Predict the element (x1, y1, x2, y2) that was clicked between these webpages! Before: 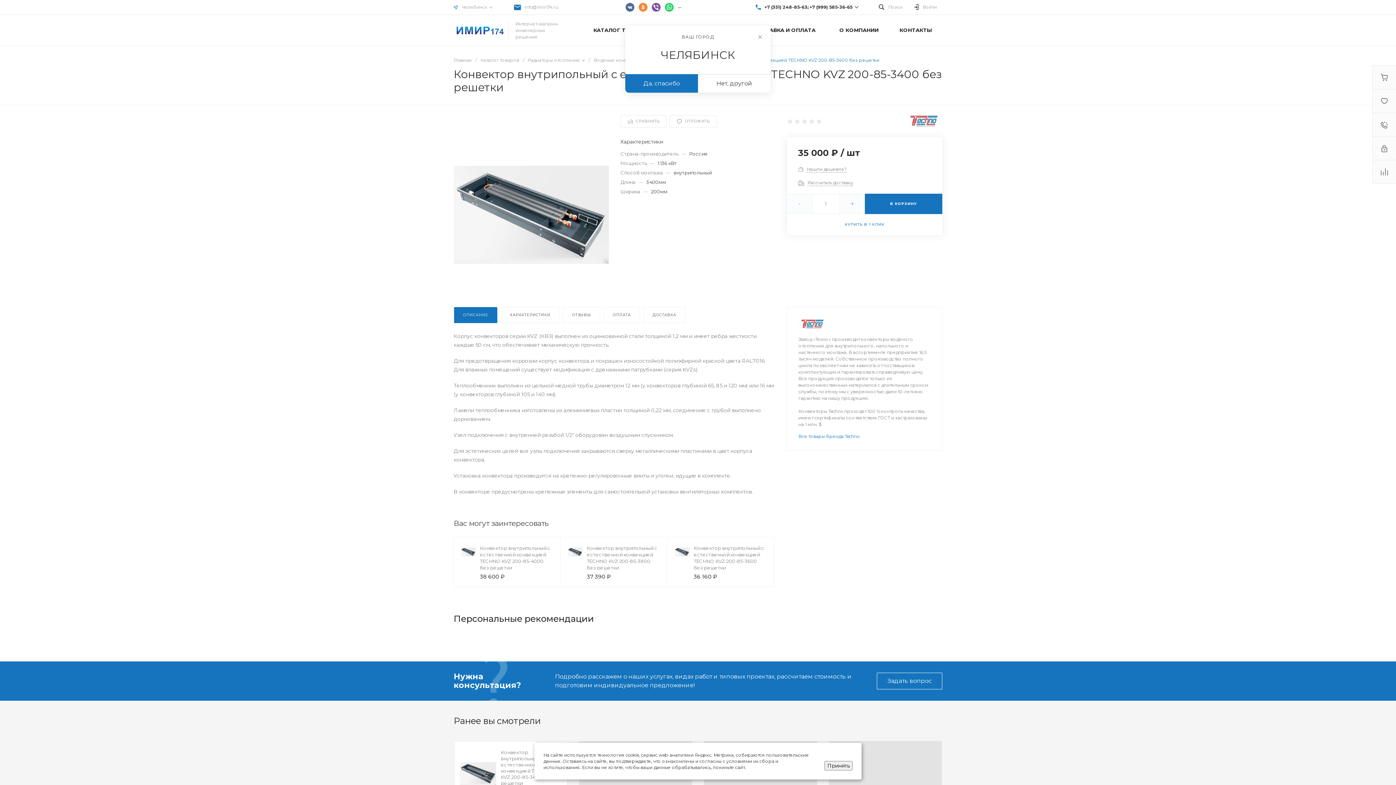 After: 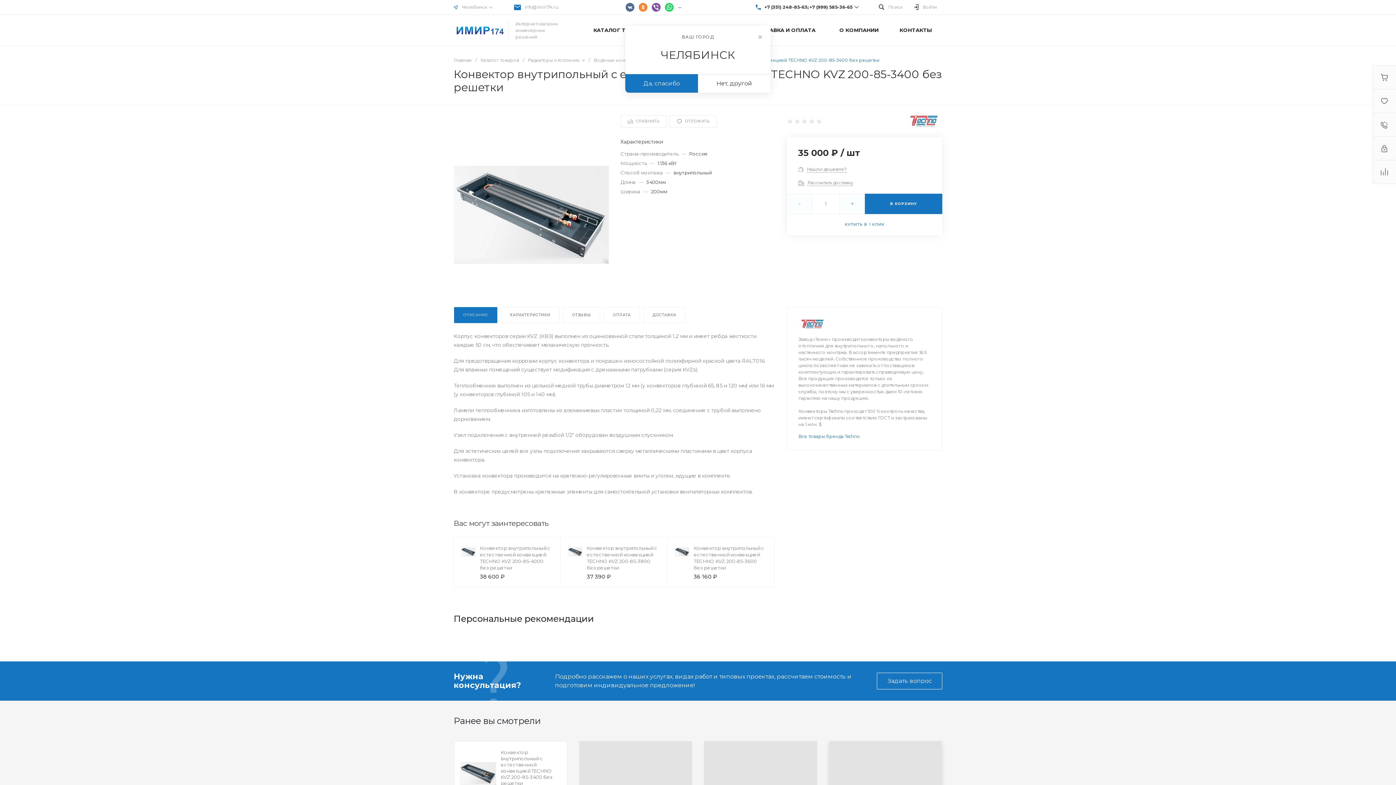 Action: label: Принять bbox: (824, 761, 852, 770)